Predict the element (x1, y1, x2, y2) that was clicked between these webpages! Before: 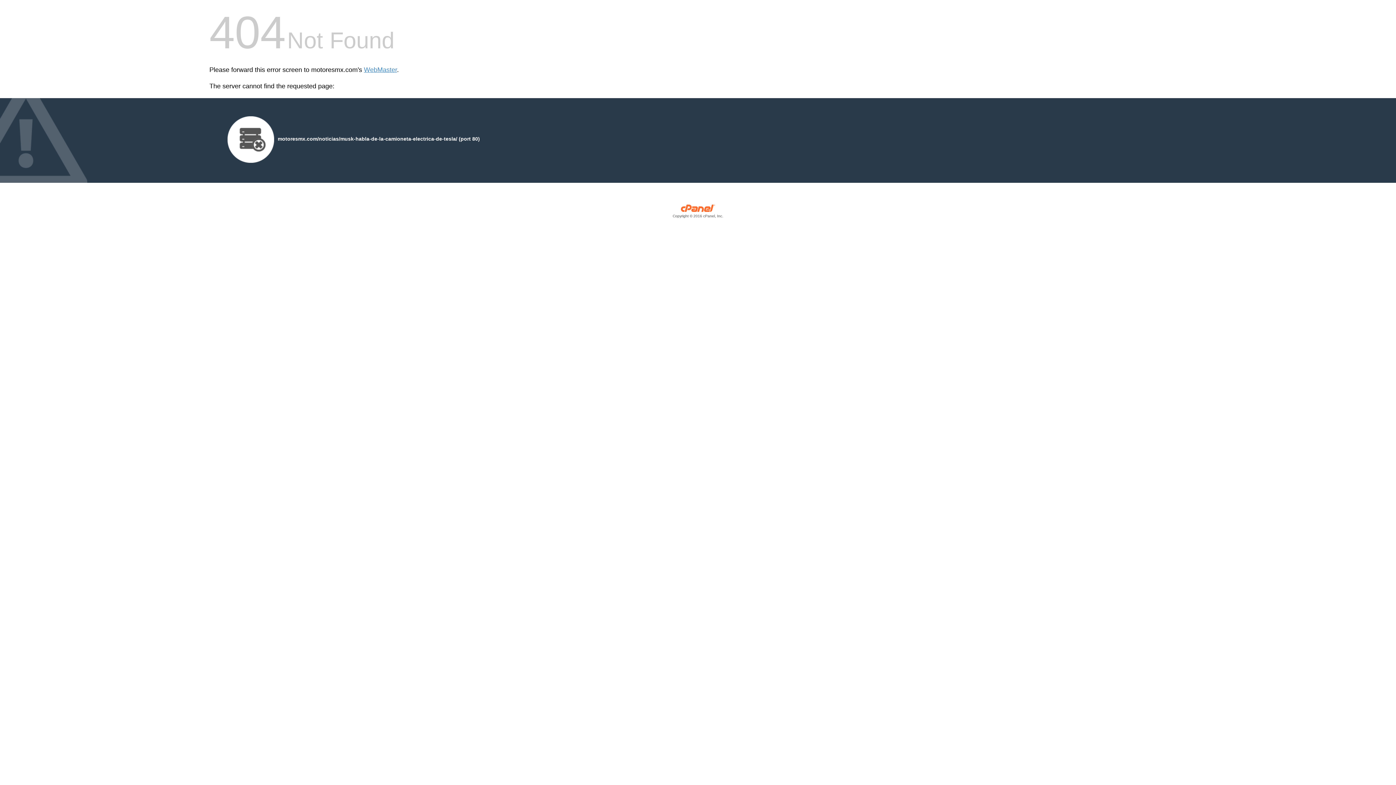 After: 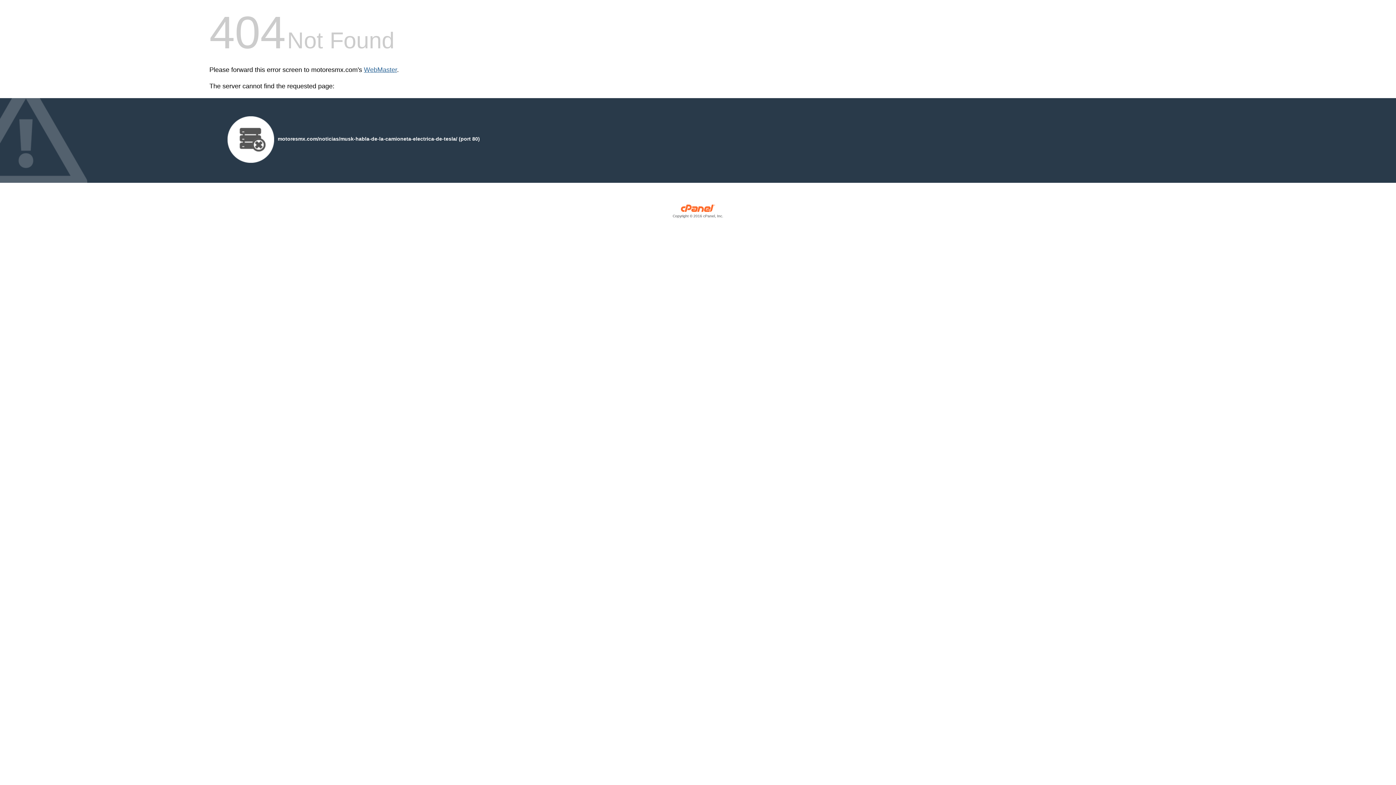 Action: bbox: (364, 66, 397, 73) label: WebMaster